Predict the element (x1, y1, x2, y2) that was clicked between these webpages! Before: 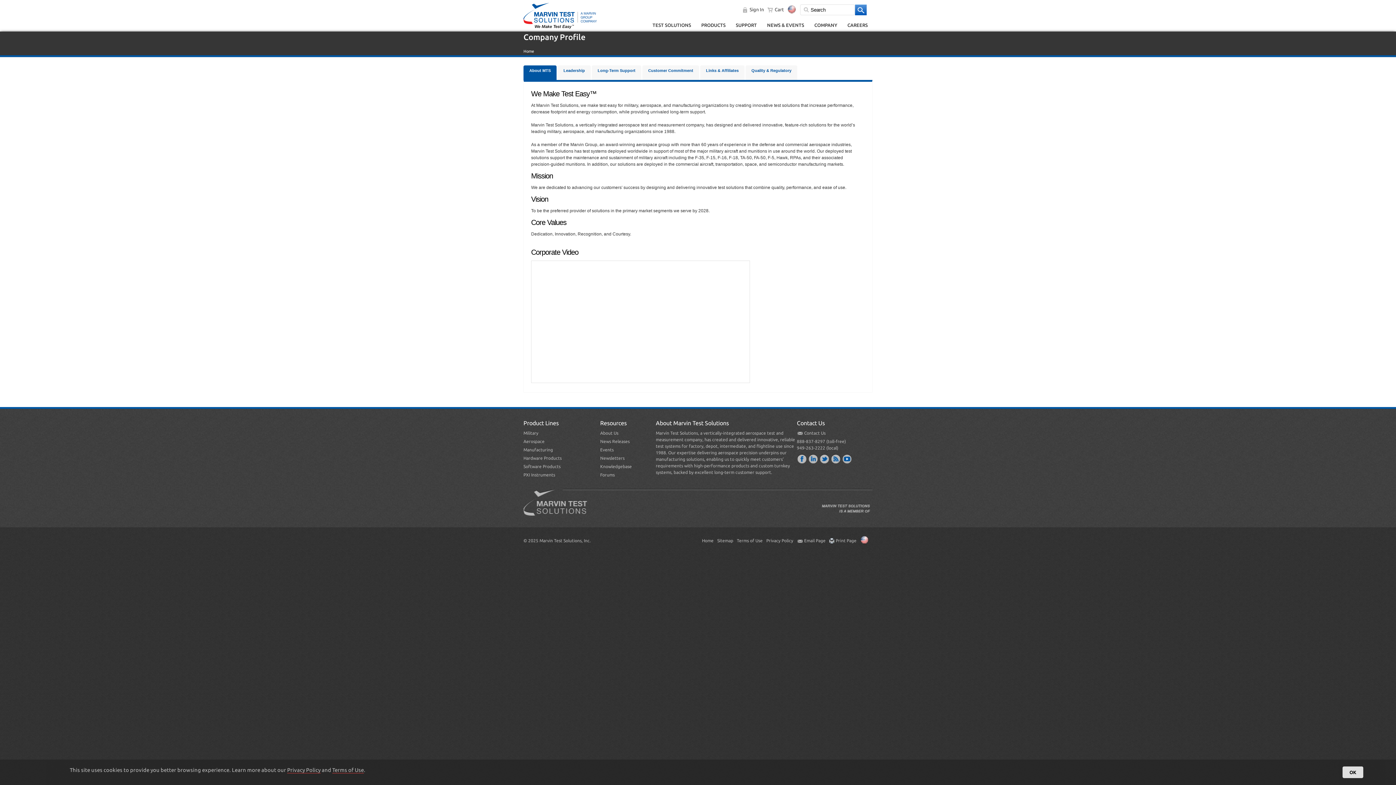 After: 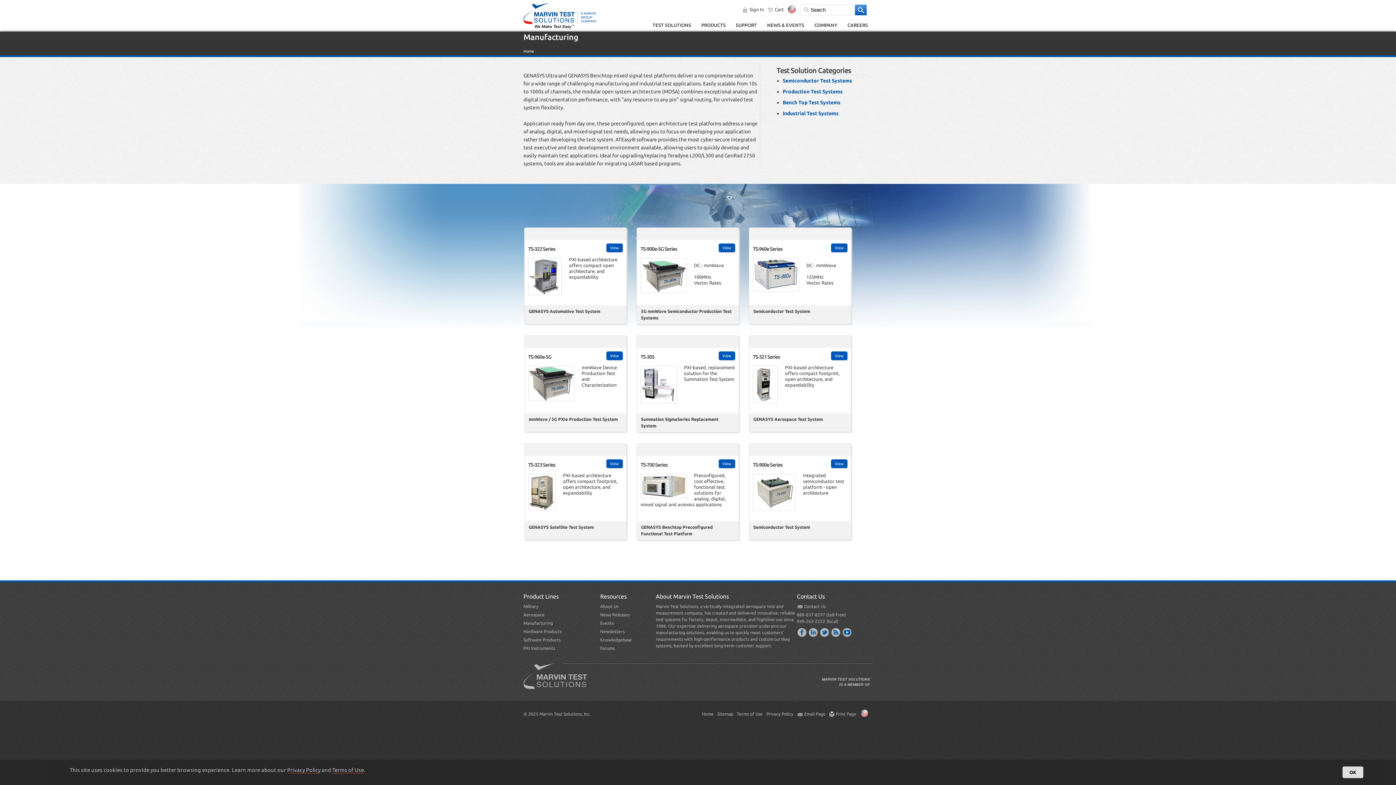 Action: label: Manufacturing bbox: (523, 447, 553, 452)